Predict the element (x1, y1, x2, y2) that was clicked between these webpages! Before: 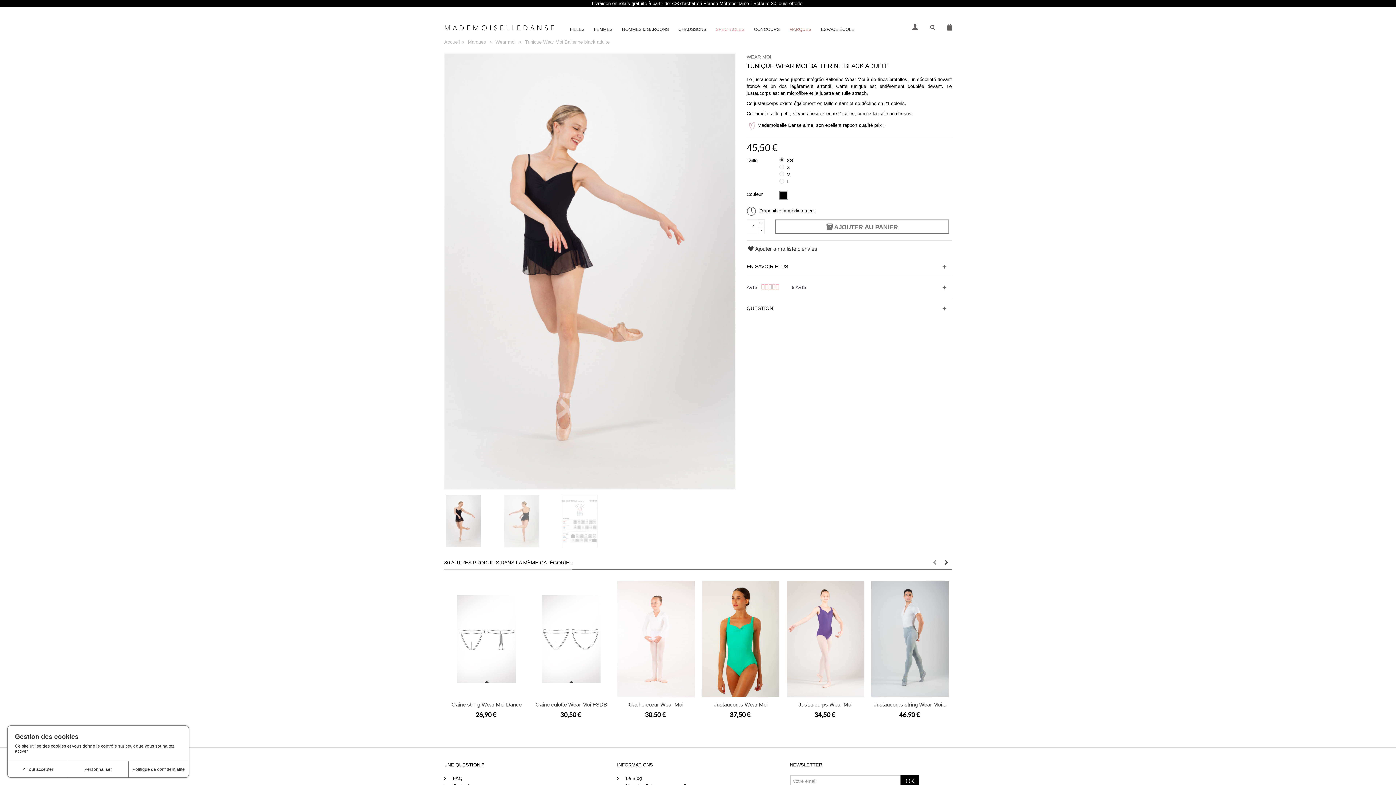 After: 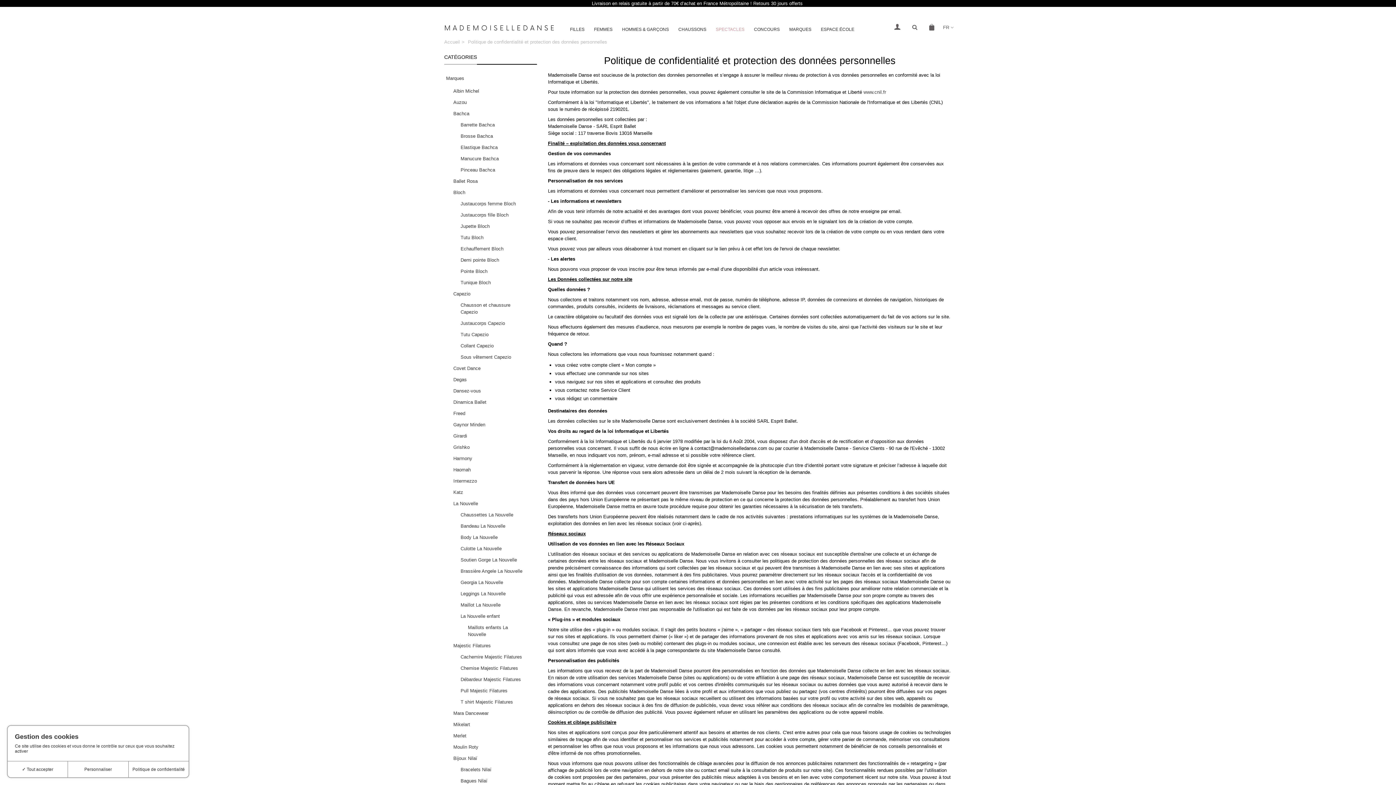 Action: label: Politique de confidentialité bbox: (128, 761, 188, 777)